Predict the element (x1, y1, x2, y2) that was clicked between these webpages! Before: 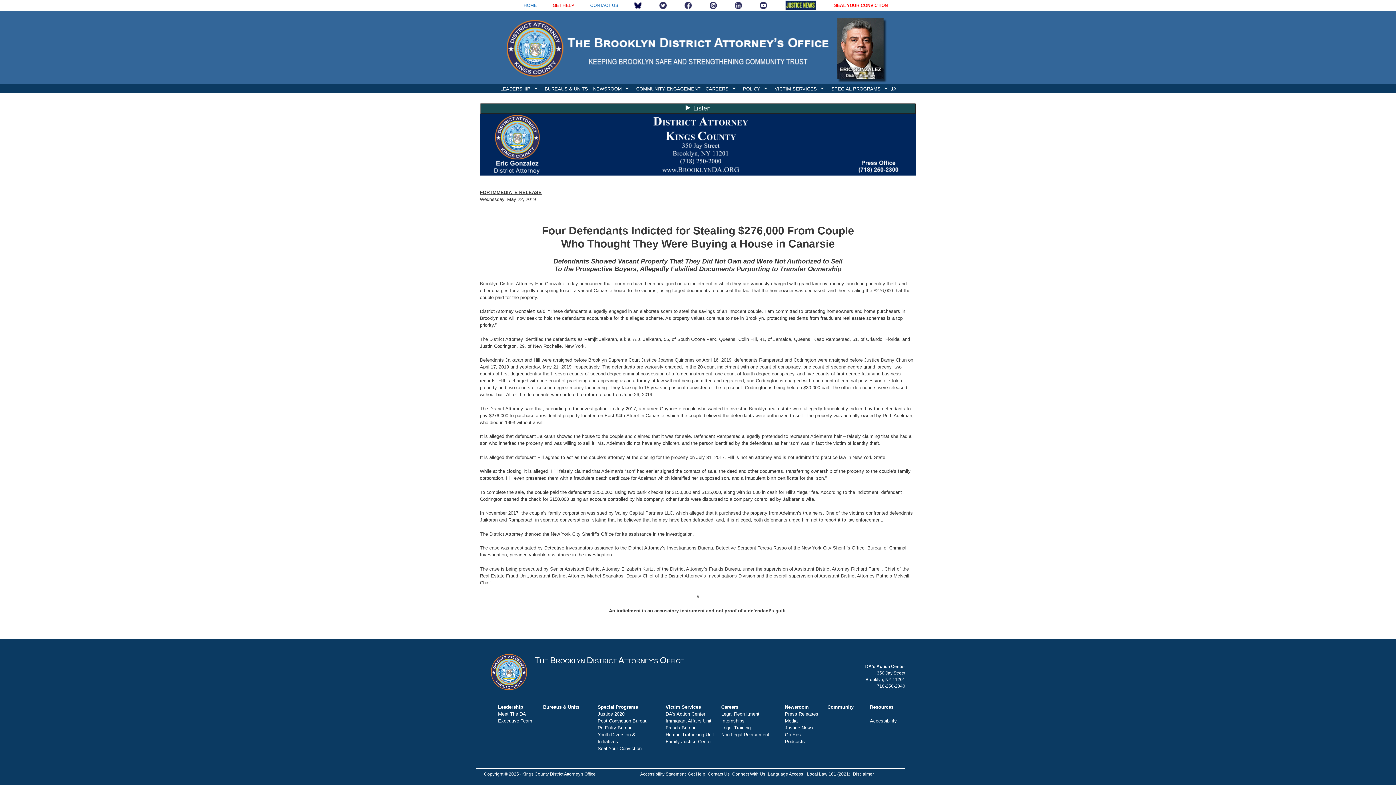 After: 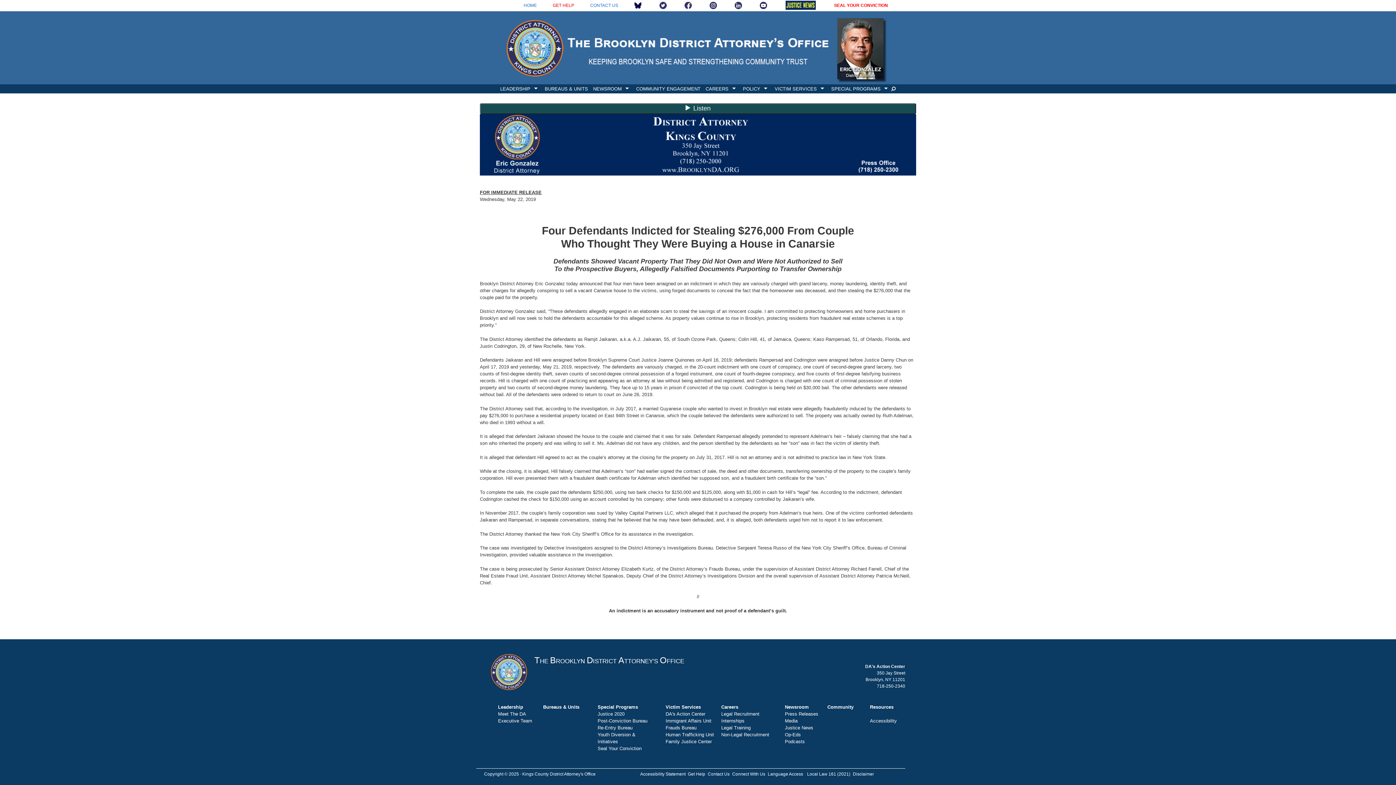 Action: bbox: (659, 2, 668, 7)